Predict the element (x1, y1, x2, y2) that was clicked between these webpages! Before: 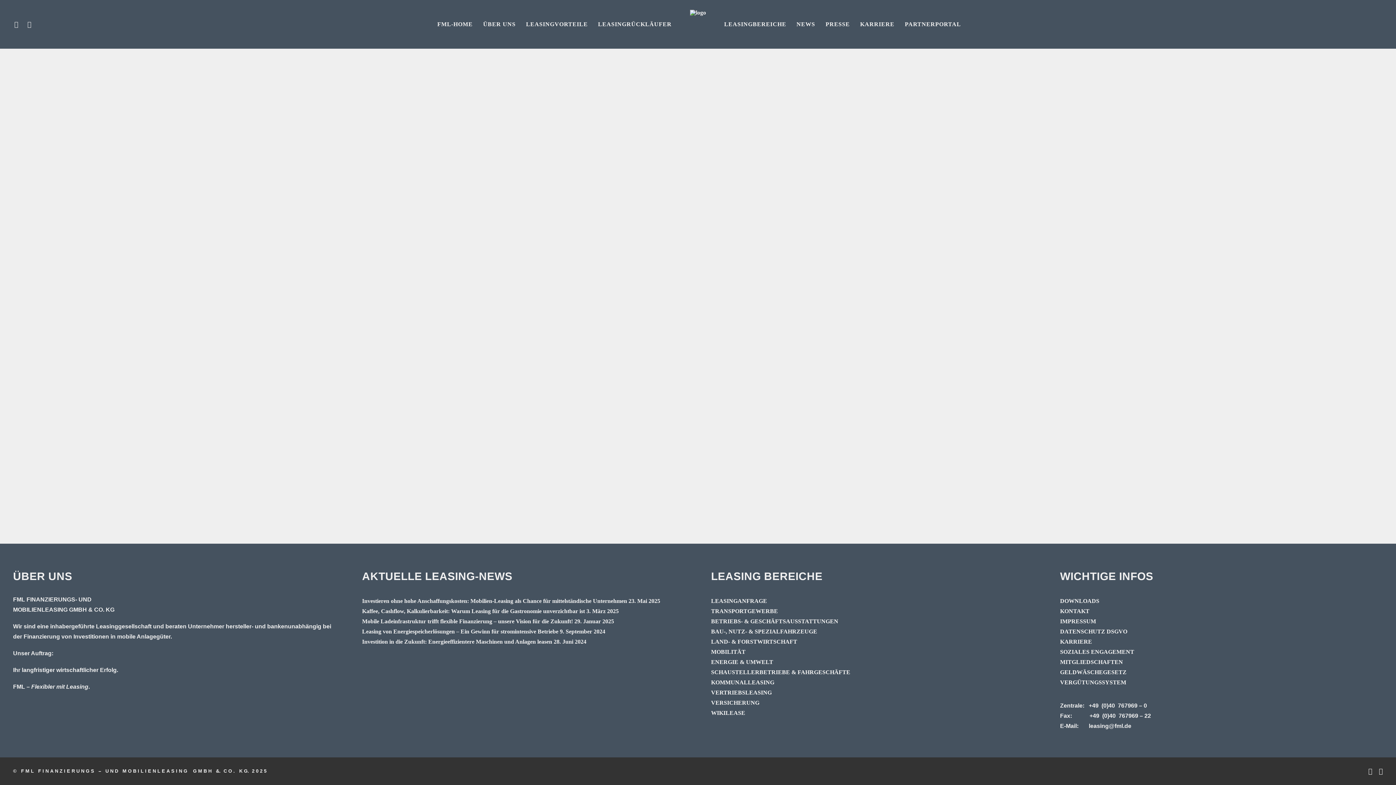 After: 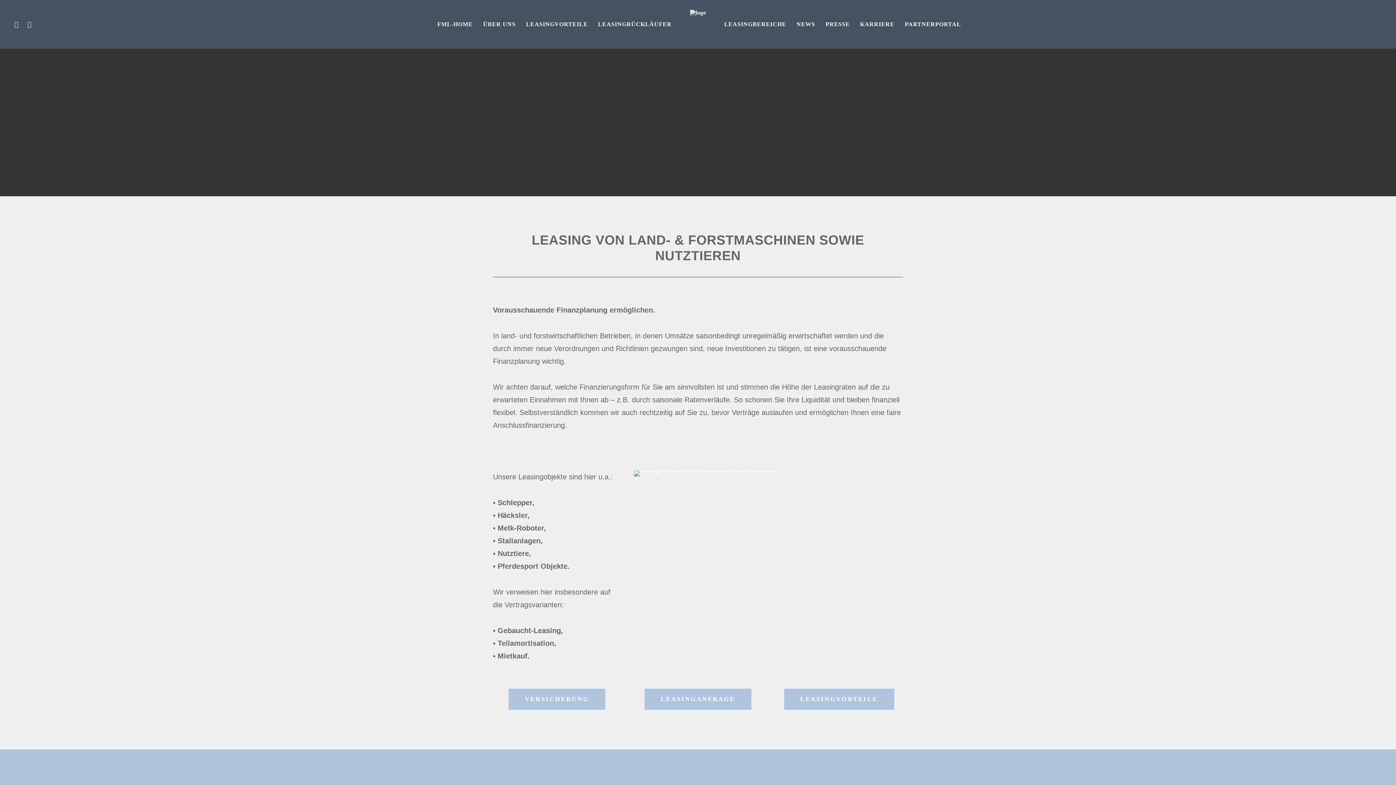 Action: bbox: (711, 638, 797, 645) label: LAND- & FORSTWIRTSCHAFT